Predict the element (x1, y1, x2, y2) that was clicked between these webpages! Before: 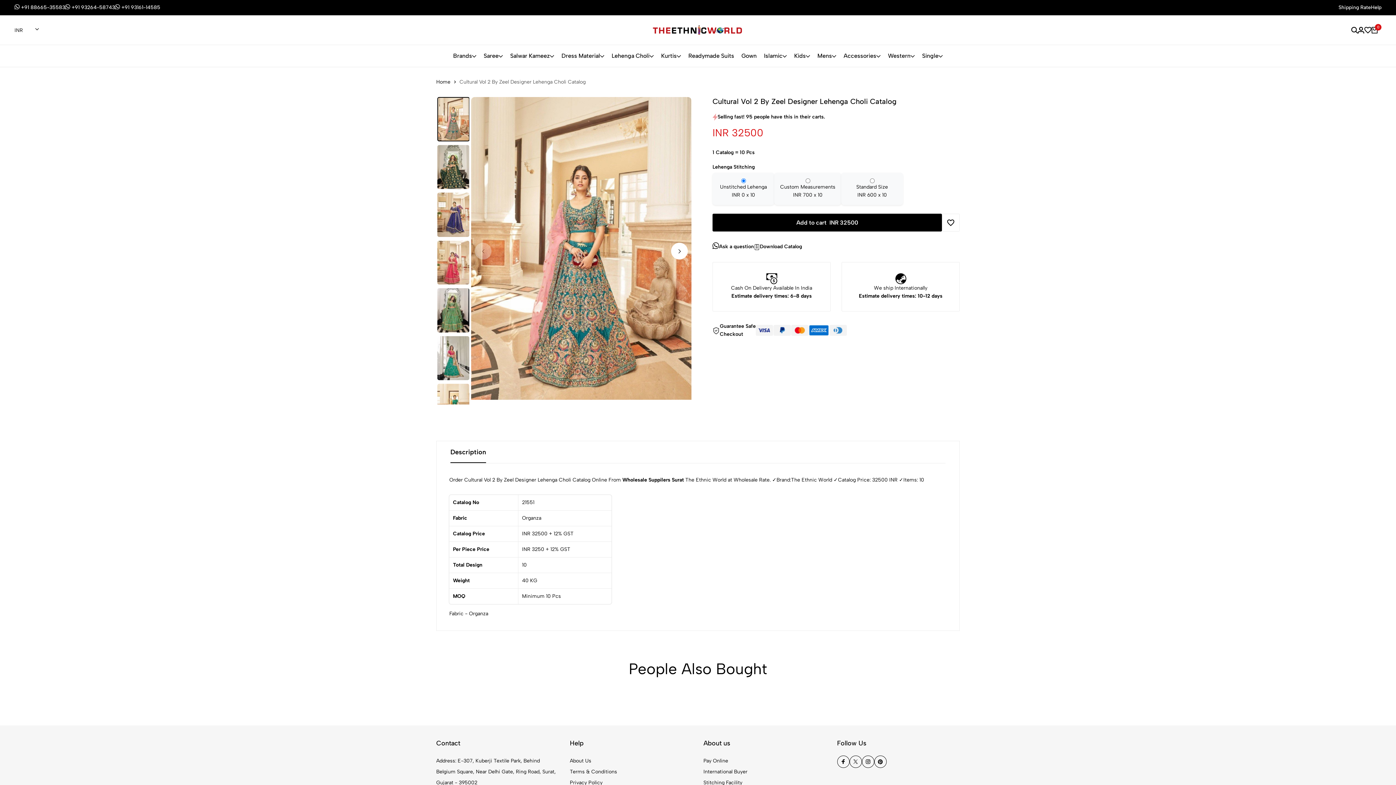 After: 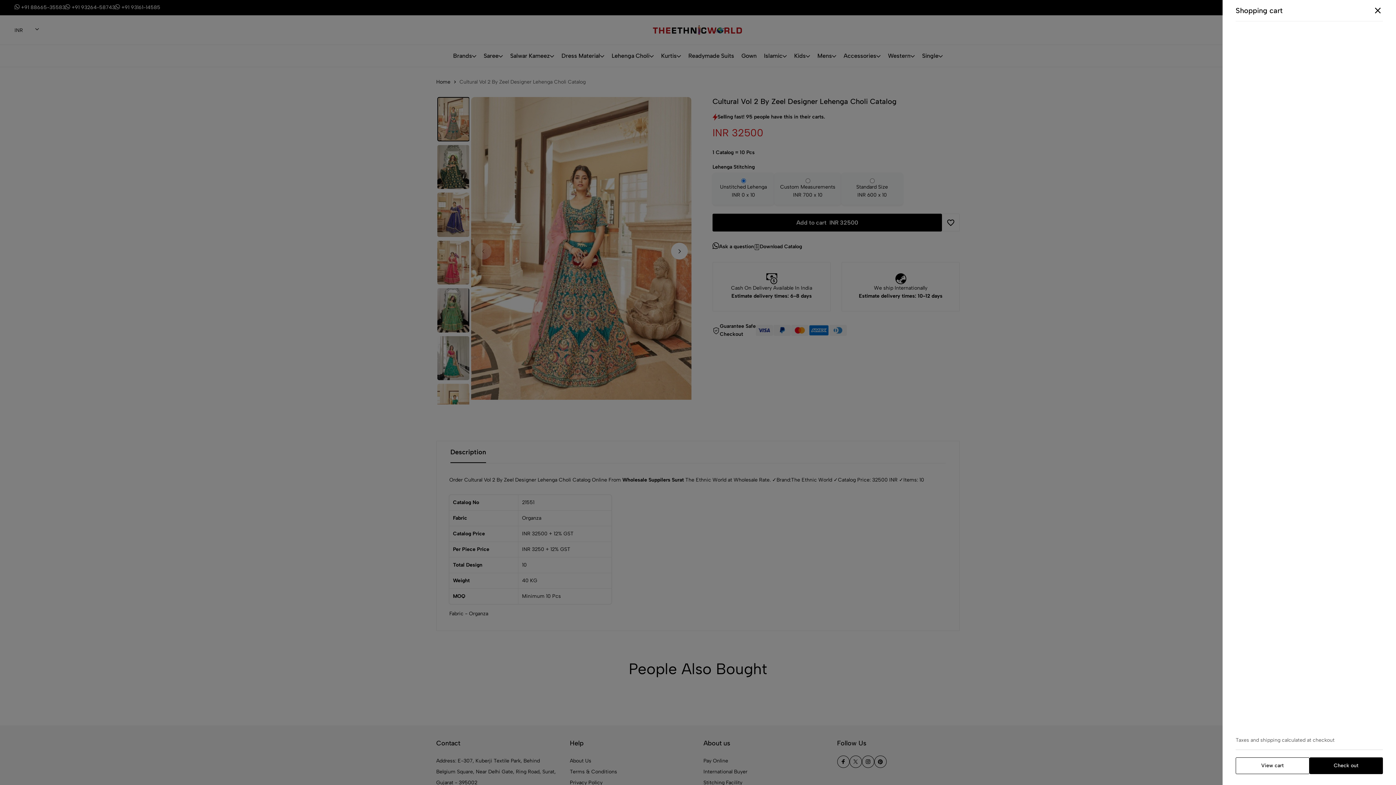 Action: bbox: (1371, 26, 1378, 33) label: 0